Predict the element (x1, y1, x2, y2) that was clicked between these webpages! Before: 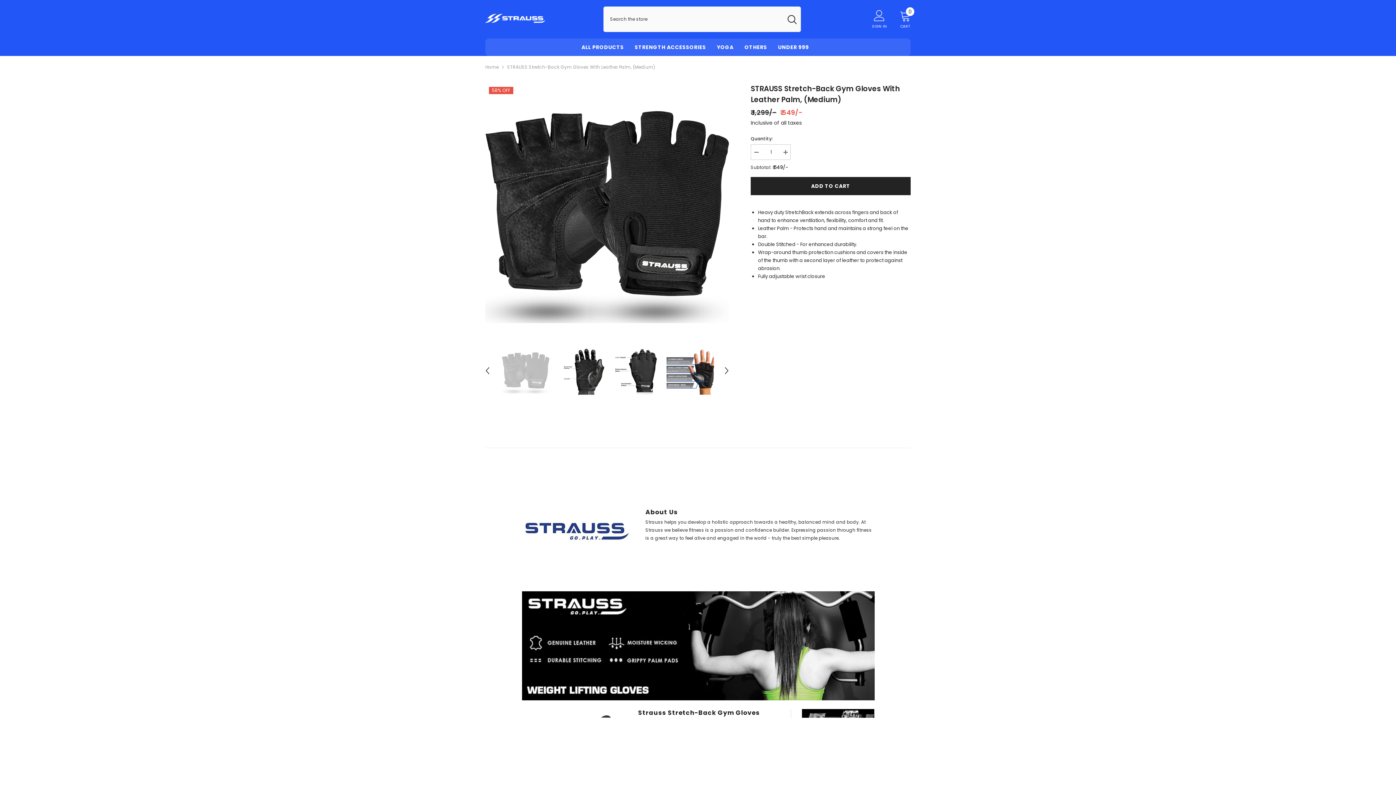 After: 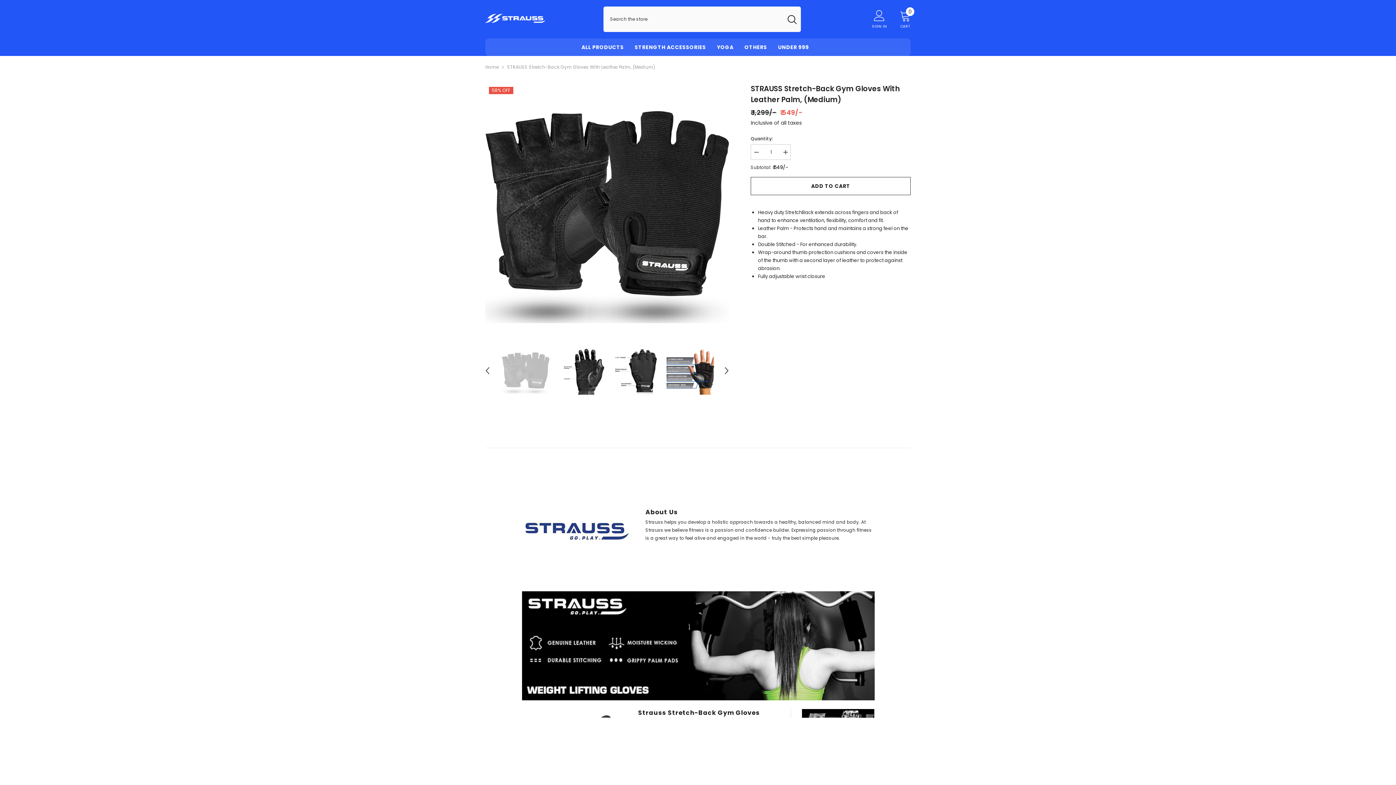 Action: bbox: (750, 177, 910, 195) label: ADD TO CART